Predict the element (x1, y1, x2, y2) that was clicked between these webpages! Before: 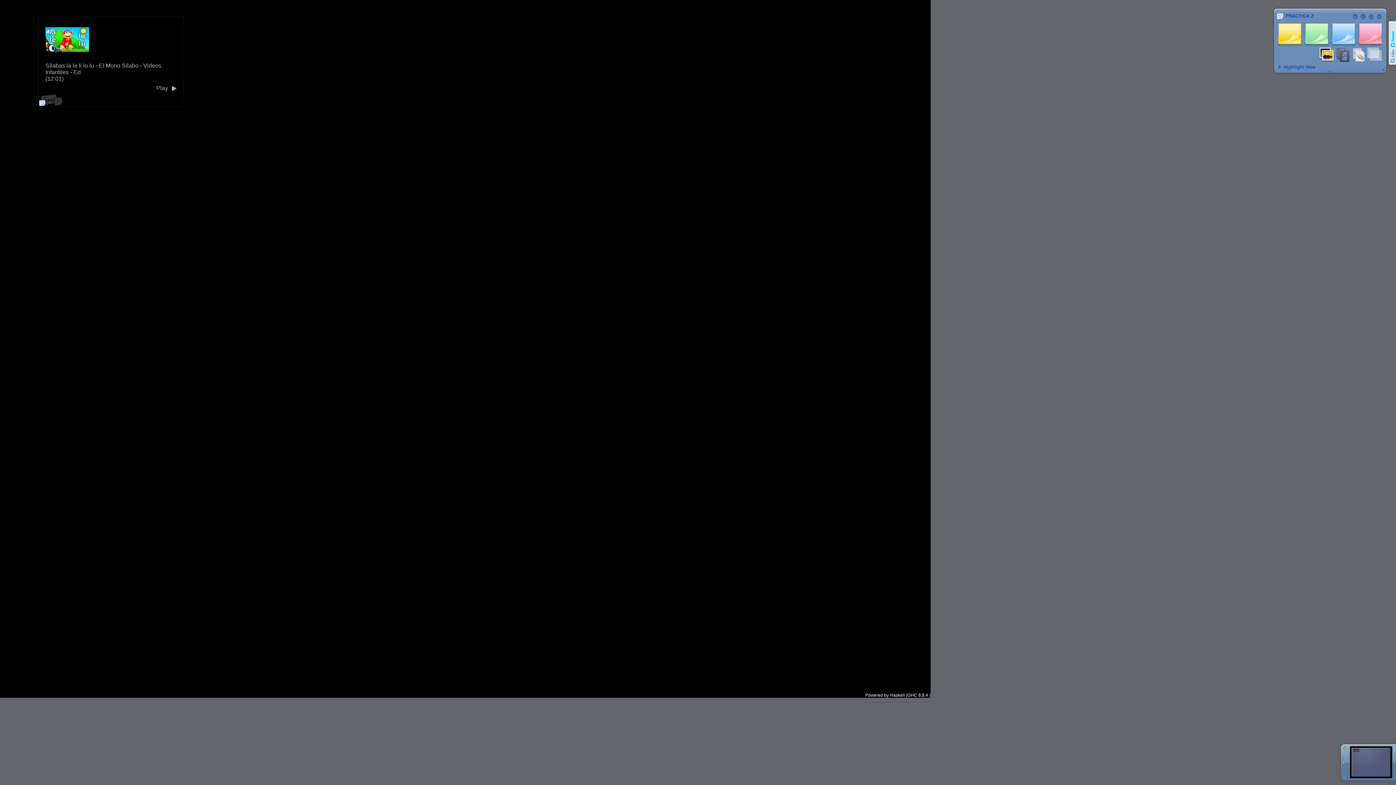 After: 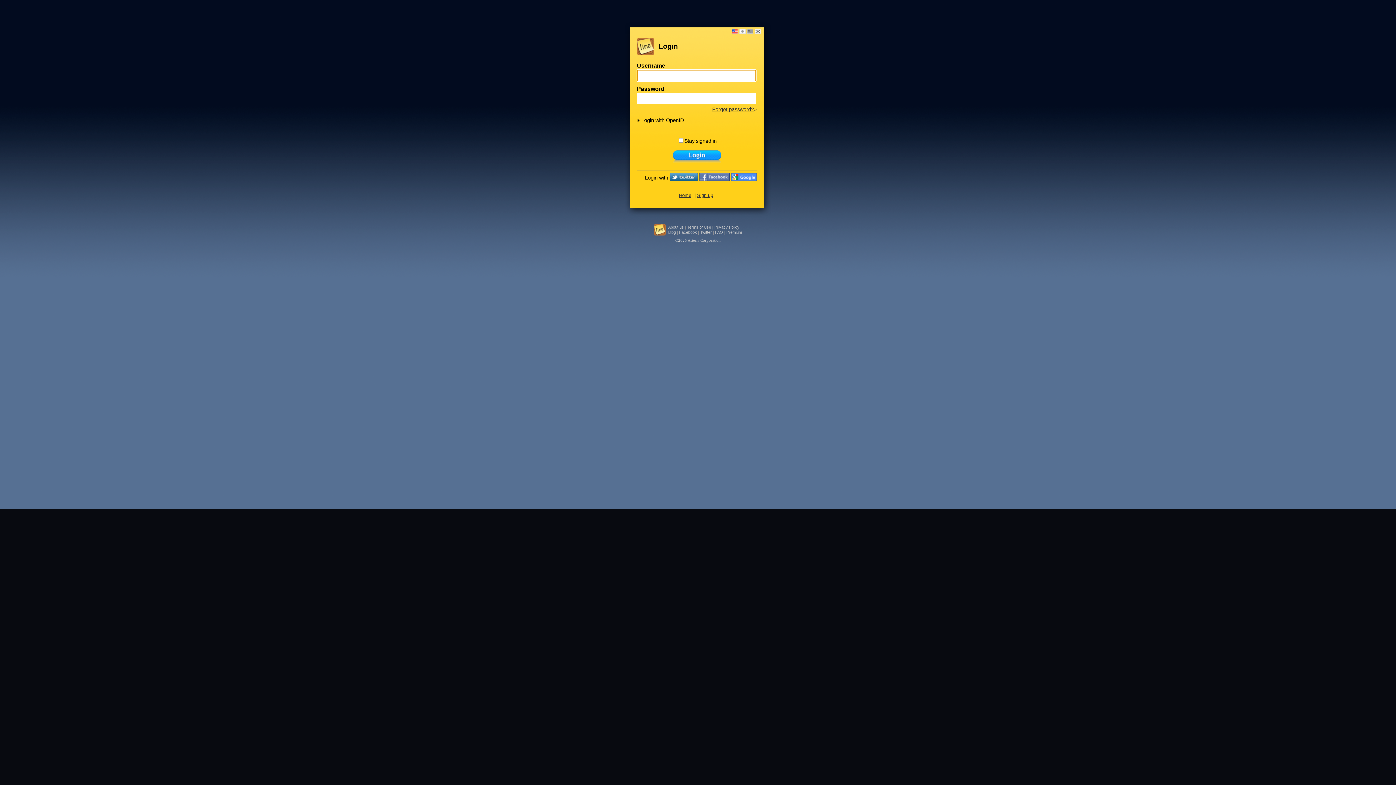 Action: bbox: (1367, 12, 1375, 20)